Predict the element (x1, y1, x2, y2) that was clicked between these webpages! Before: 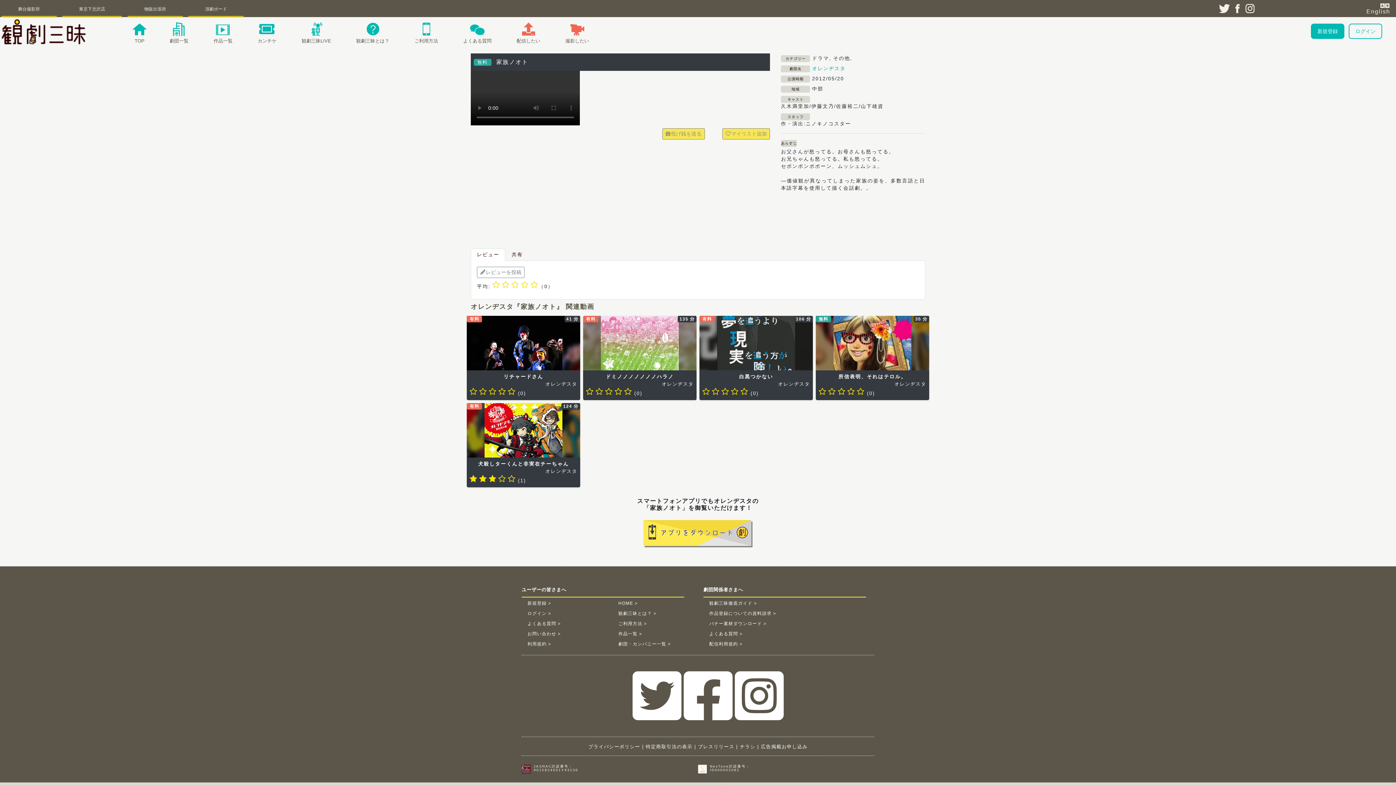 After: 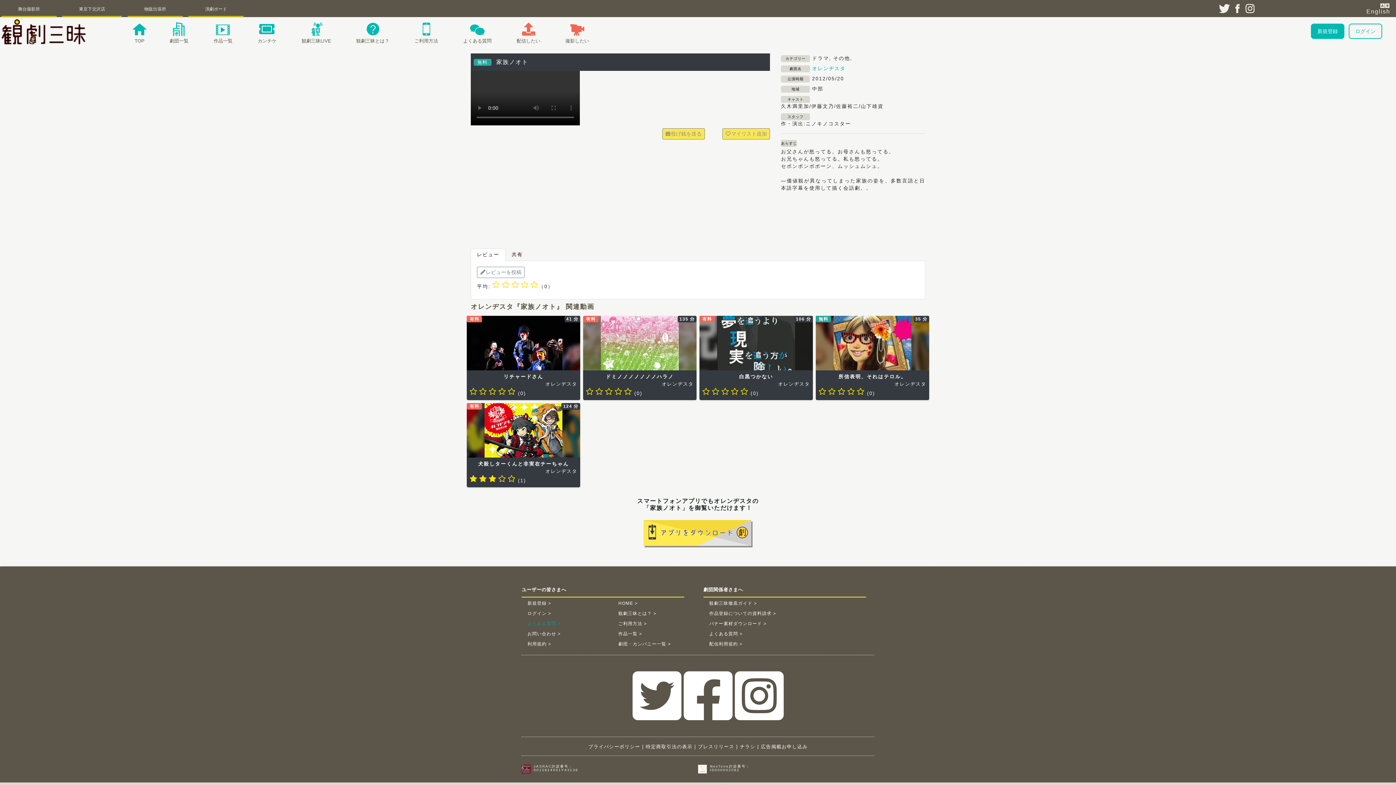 Action: label: よくある質問 bbox: (527, 621, 601, 626)